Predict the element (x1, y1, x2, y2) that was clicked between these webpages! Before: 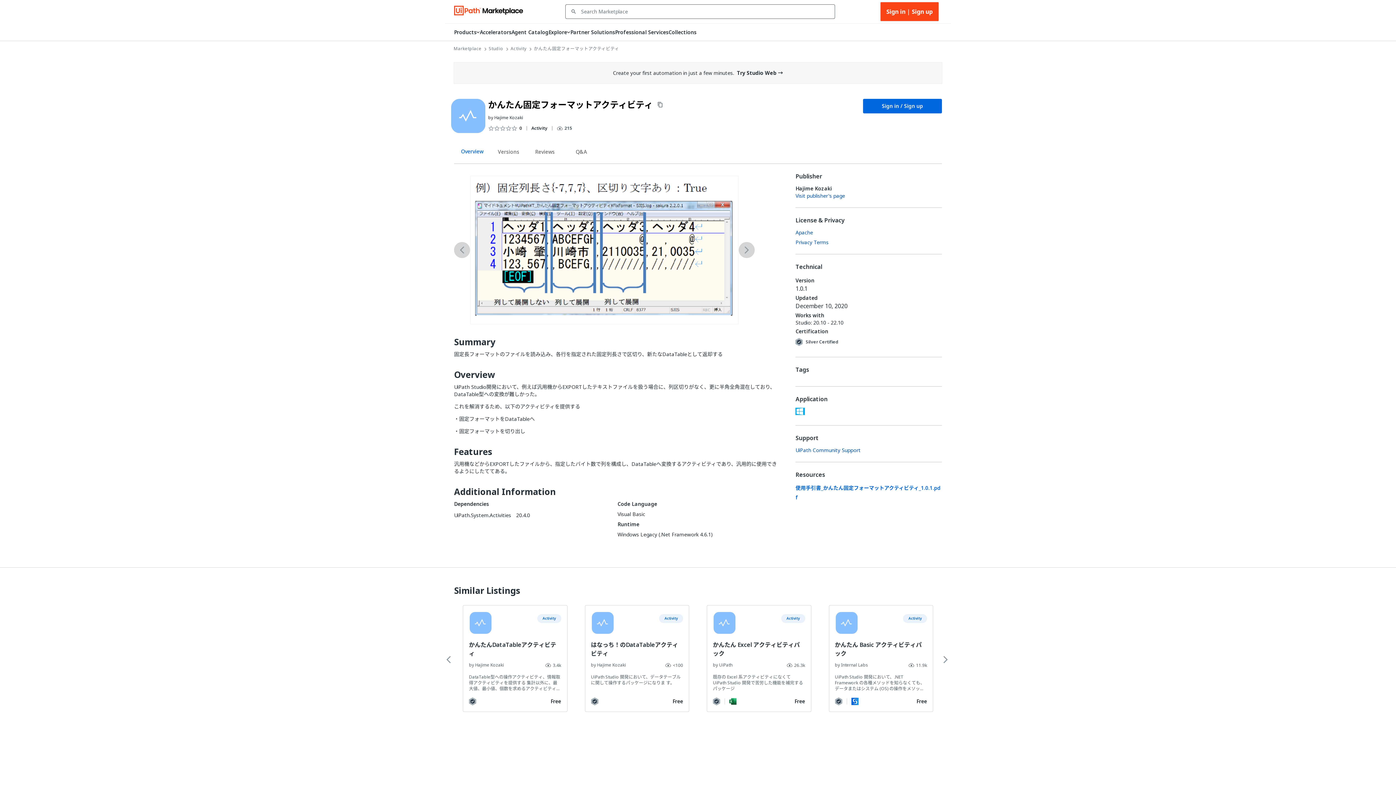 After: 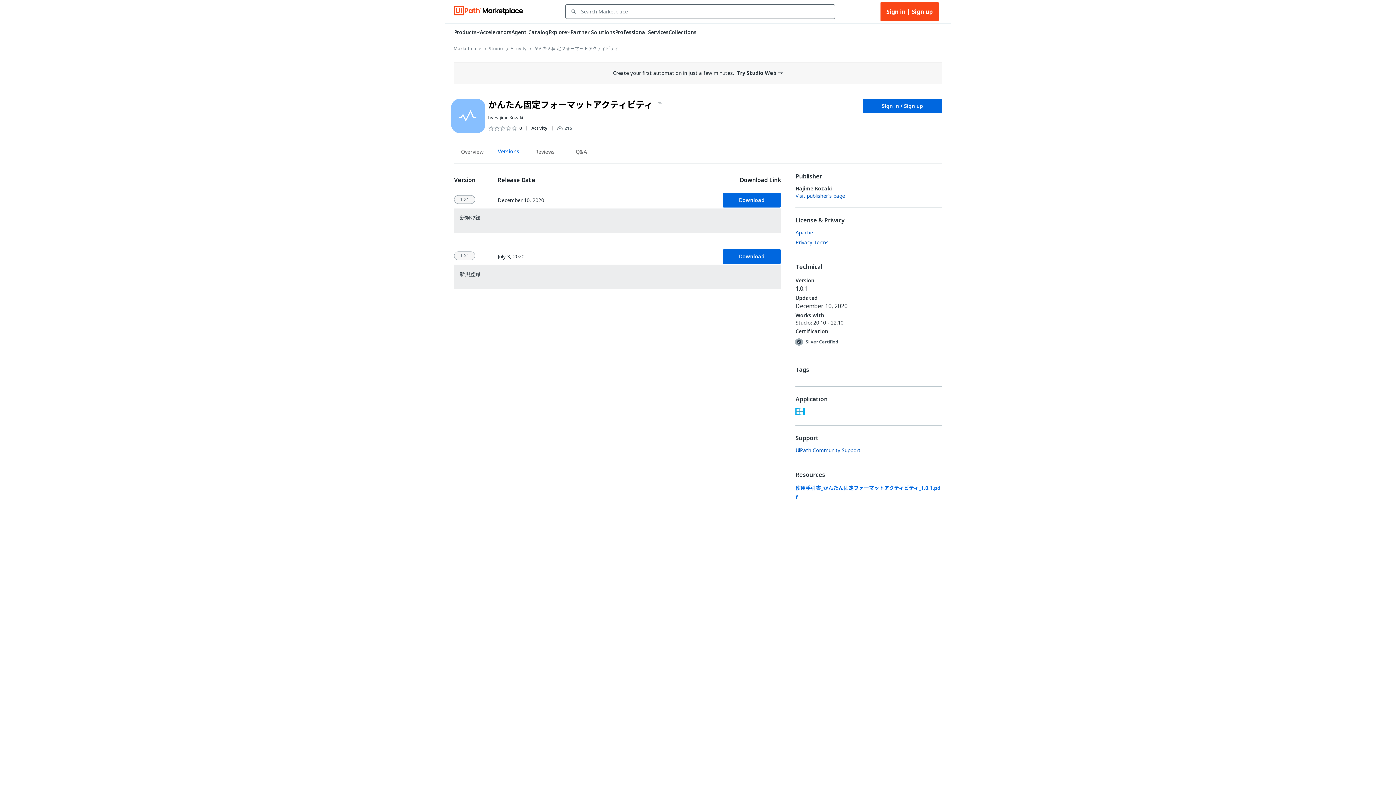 Action: label: Versions bbox: (490, 146, 526, 159)